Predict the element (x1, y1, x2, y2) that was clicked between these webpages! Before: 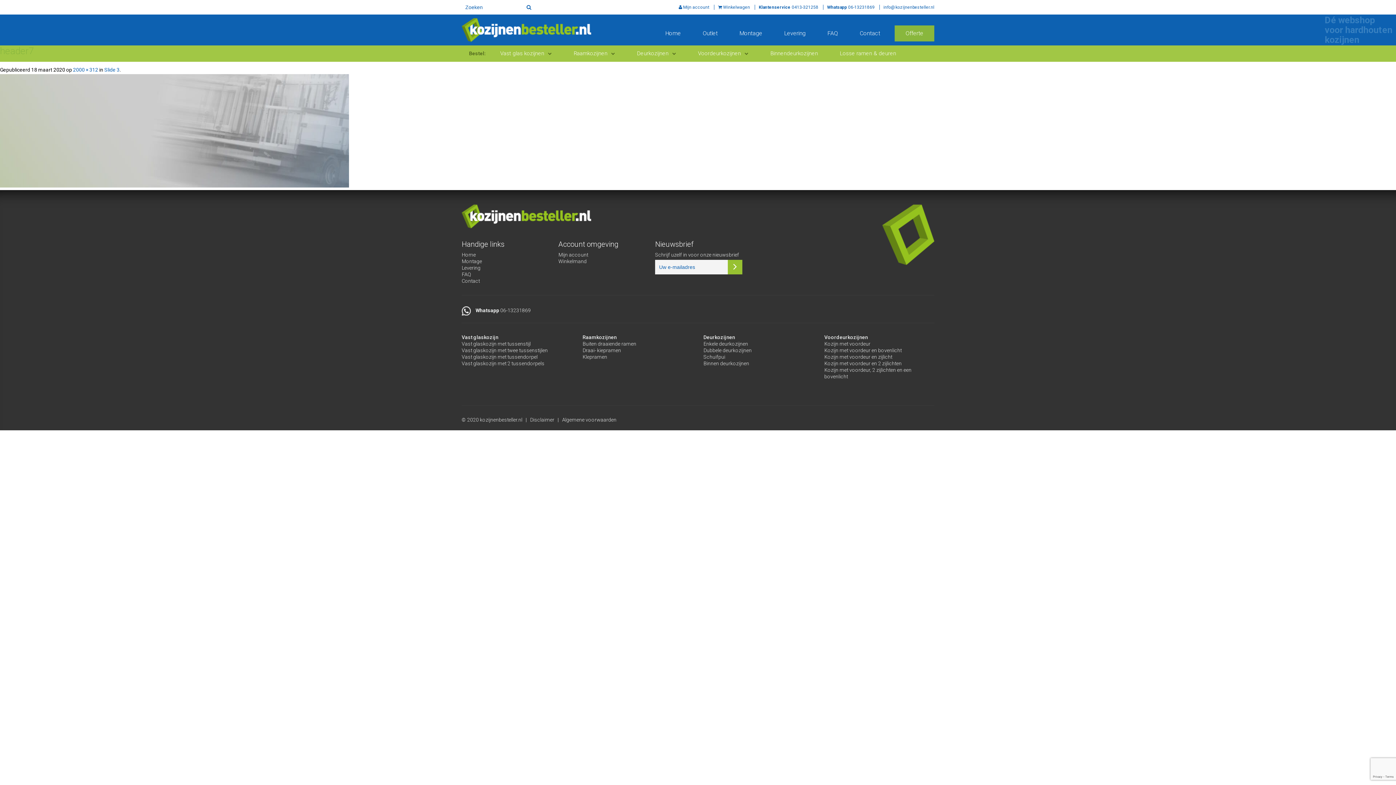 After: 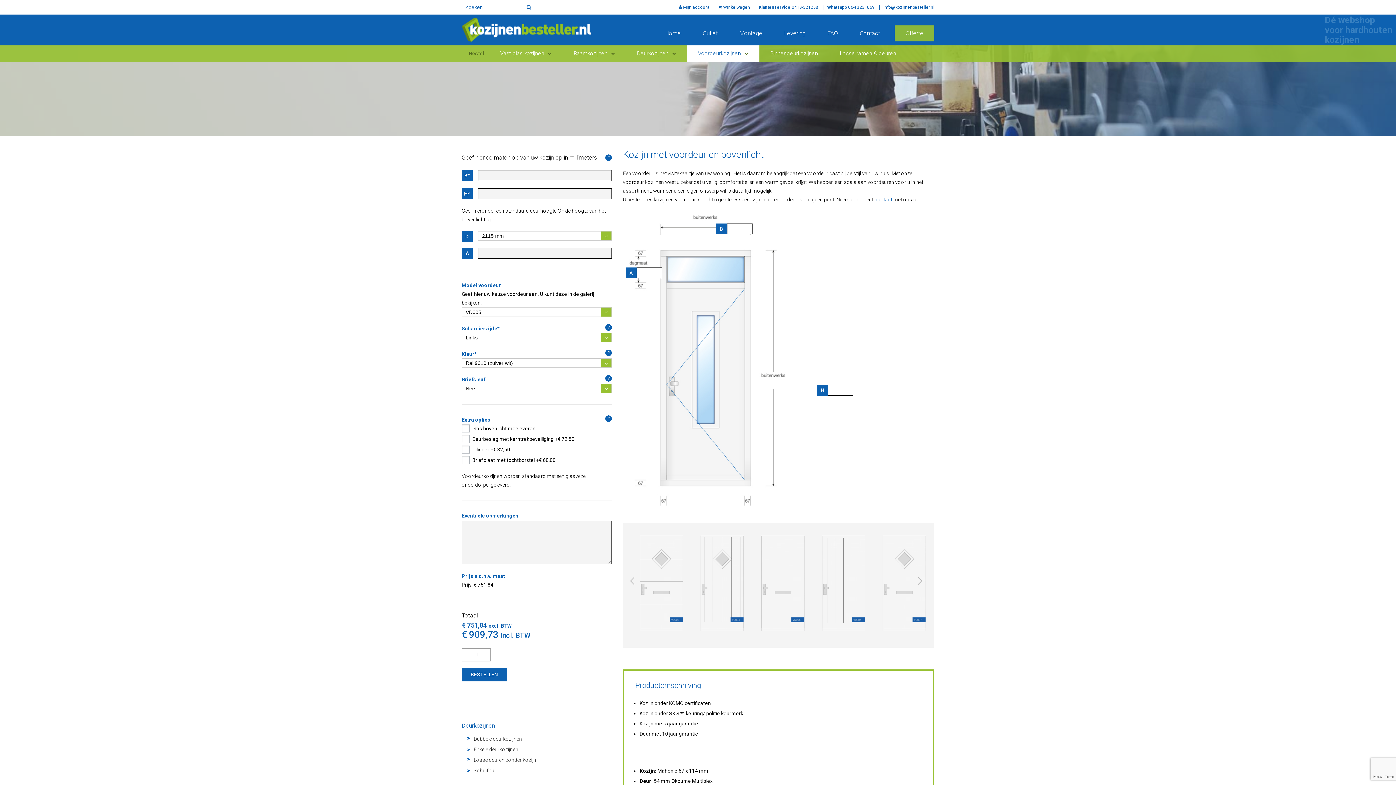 Action: bbox: (824, 347, 902, 353) label: Kozijn met voordeur en bovenlicht